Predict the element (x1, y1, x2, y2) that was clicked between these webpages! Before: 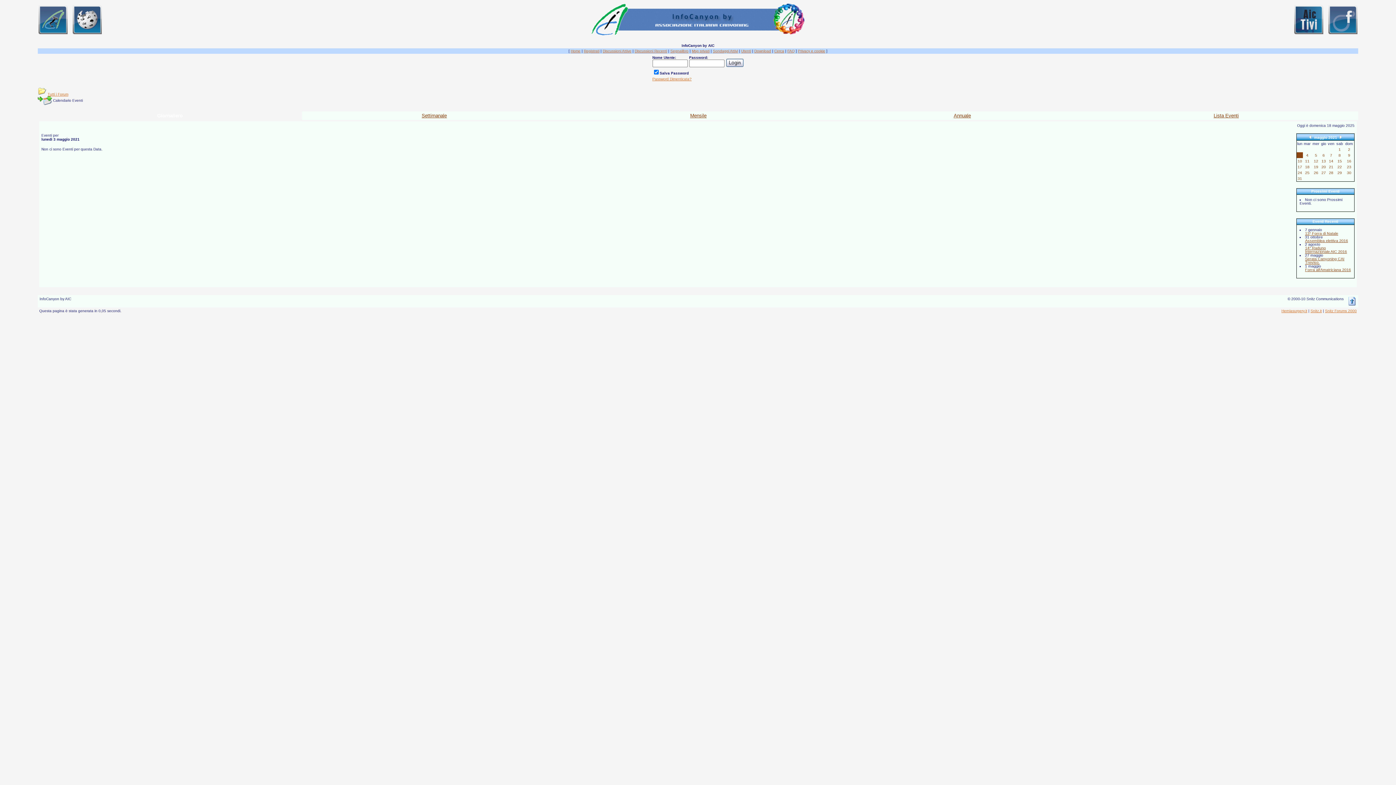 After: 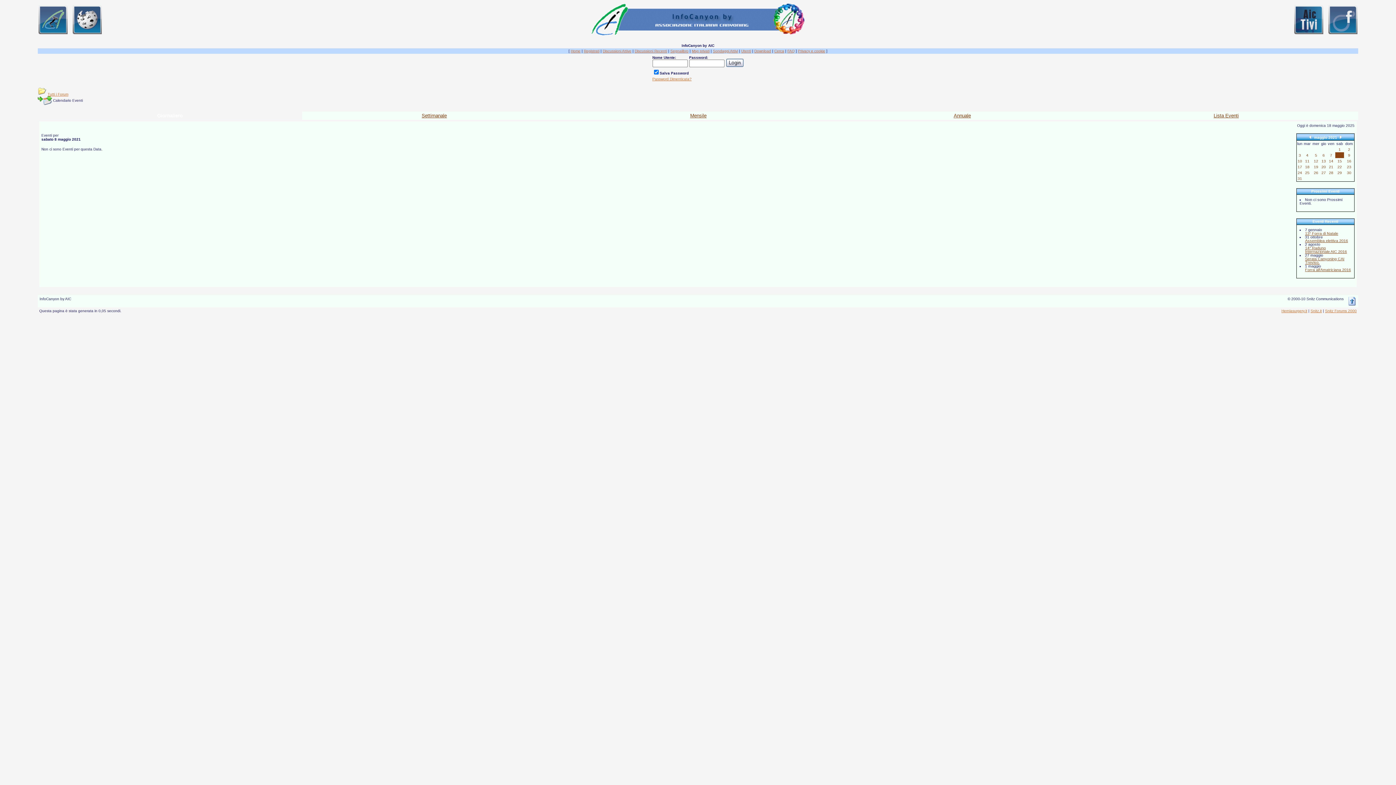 Action: label: 8 bbox: (1338, 153, 1341, 157)